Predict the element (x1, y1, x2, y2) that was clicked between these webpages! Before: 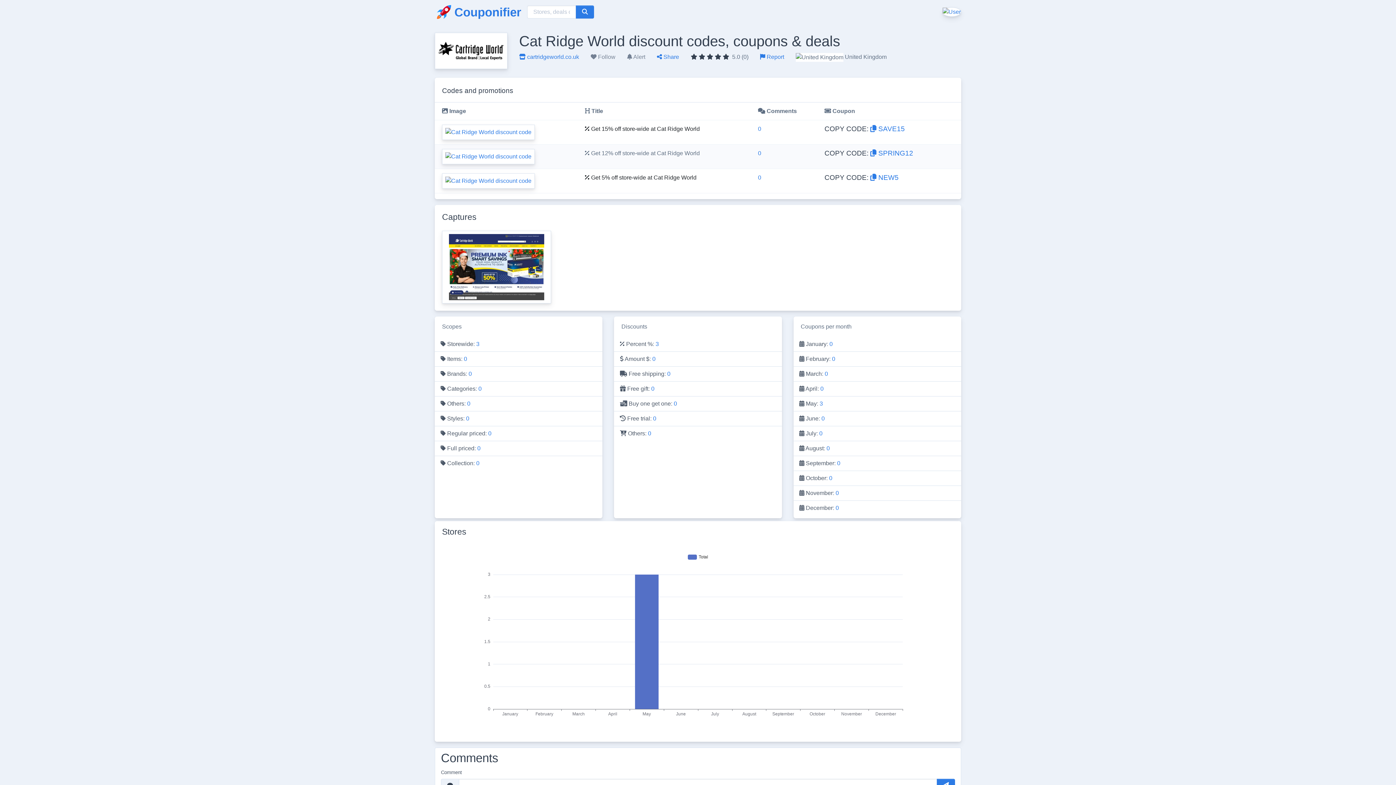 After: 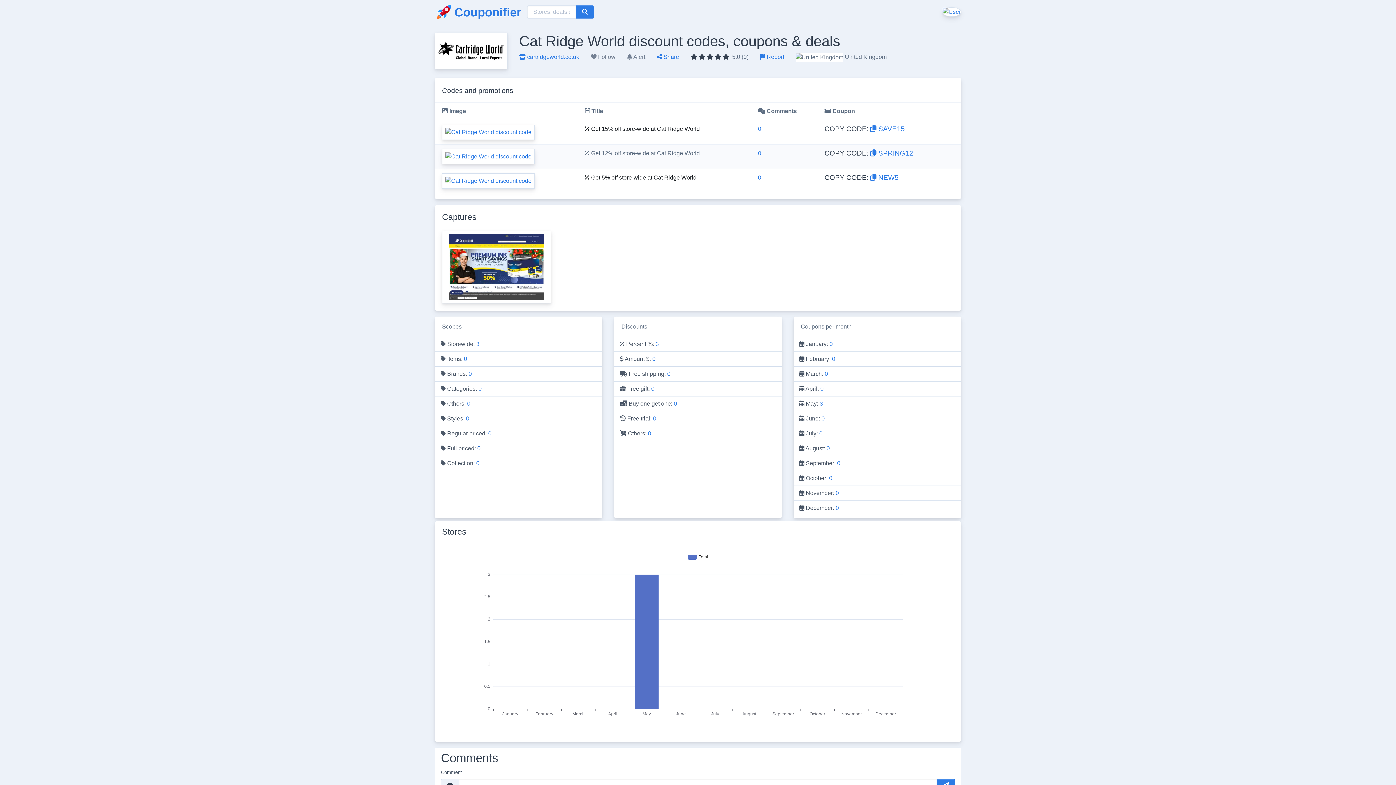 Action: bbox: (477, 445, 480, 451) label: 0